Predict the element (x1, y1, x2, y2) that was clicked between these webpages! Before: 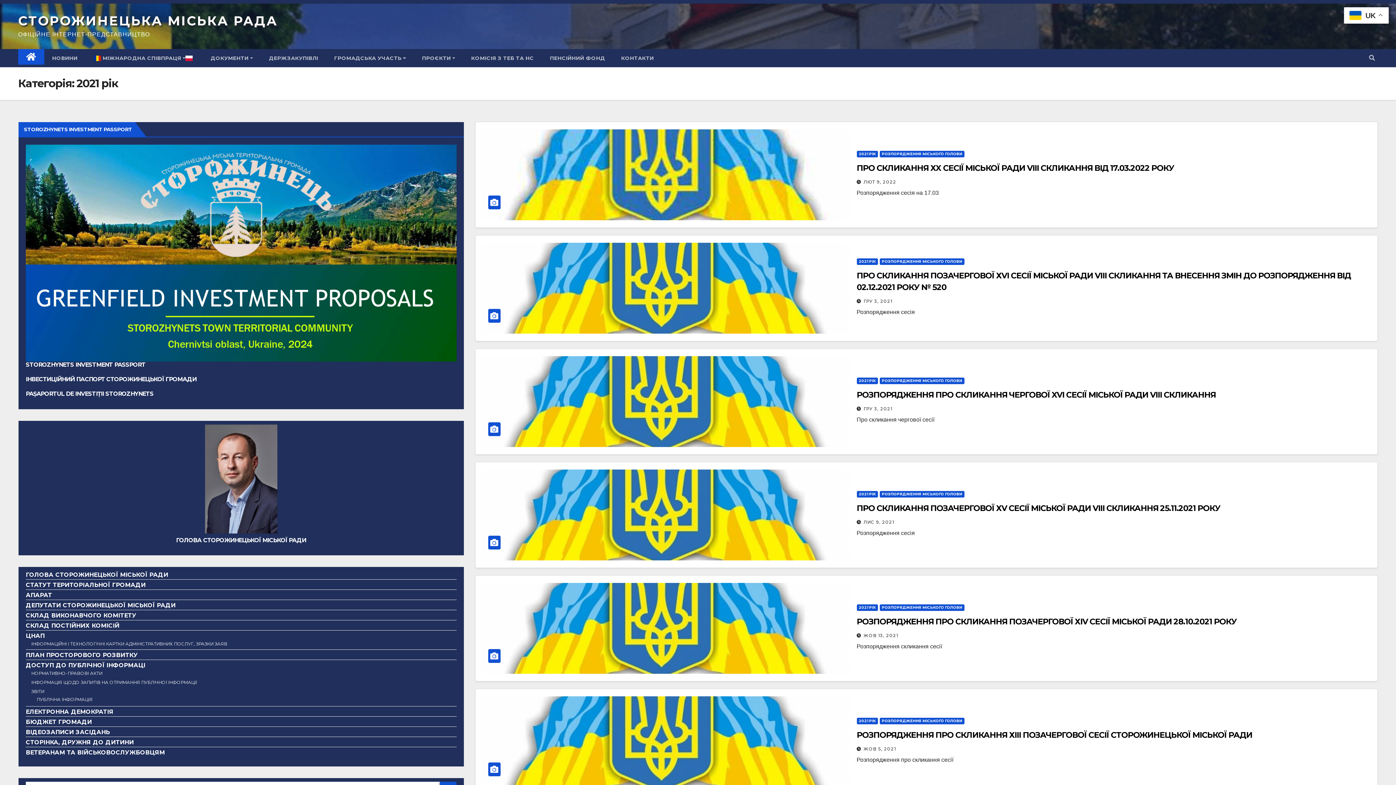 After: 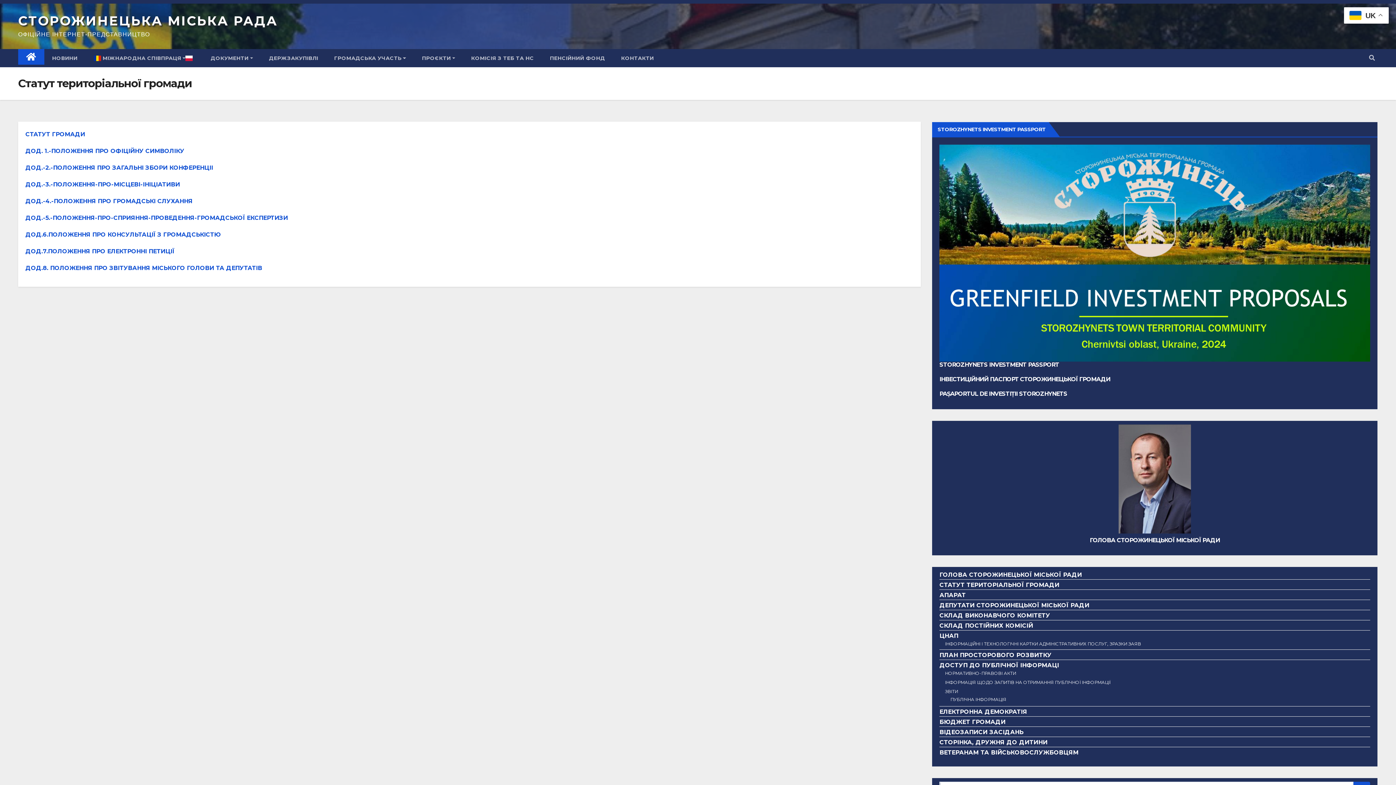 Action: bbox: (25, 581, 145, 588) label: СТАТУТ ТЕРИТОРІАЛЬНОЇ ГРОМАДИ